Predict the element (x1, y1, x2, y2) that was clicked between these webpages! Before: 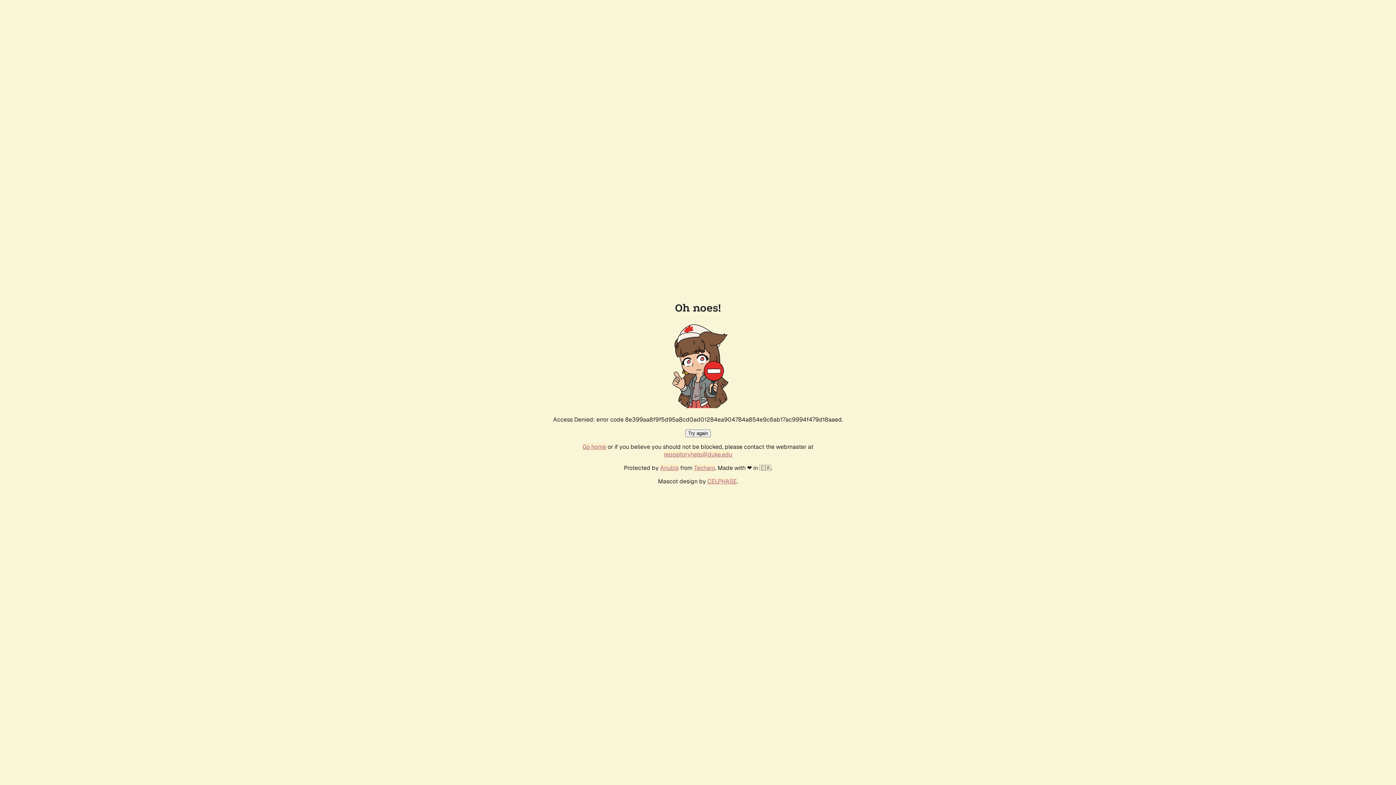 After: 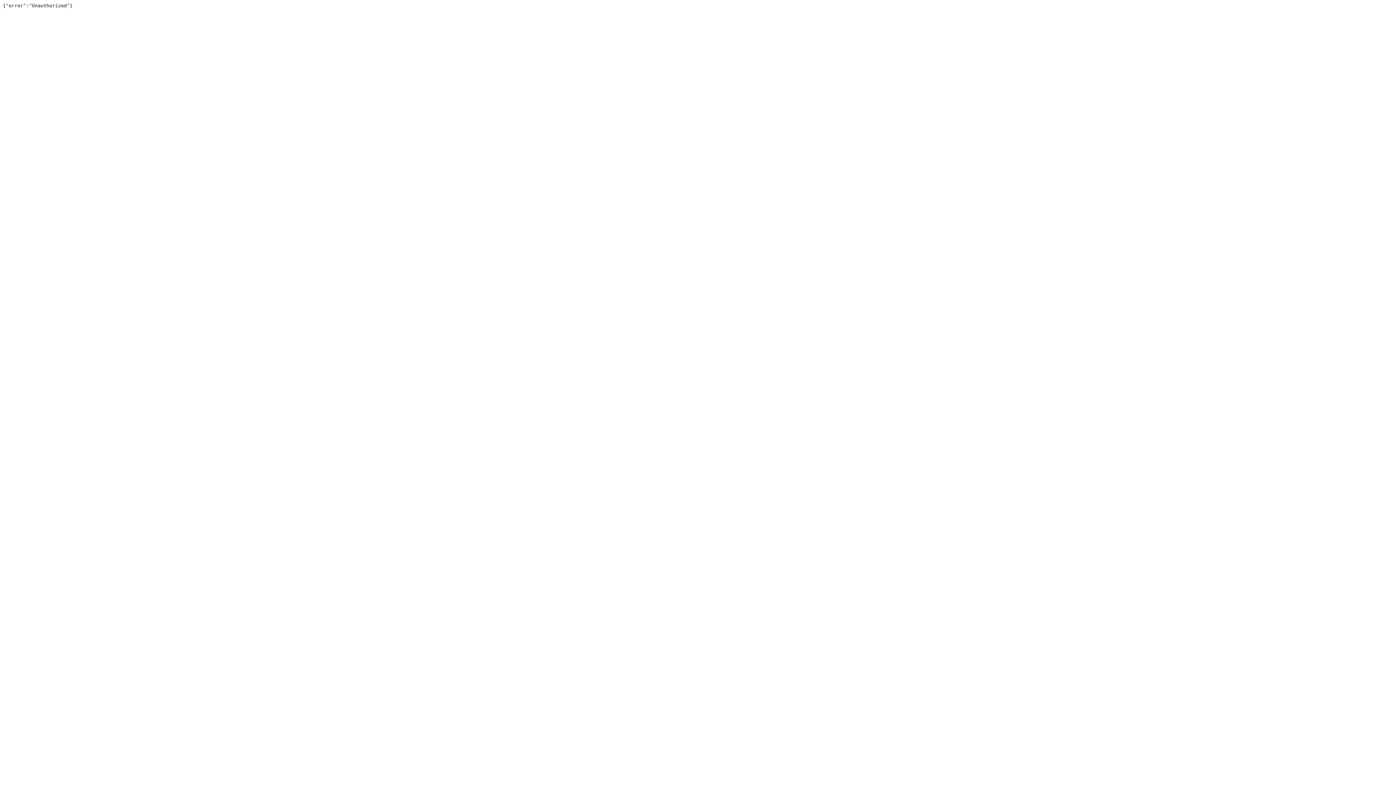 Action: bbox: (694, 464, 715, 472) label: Techaro